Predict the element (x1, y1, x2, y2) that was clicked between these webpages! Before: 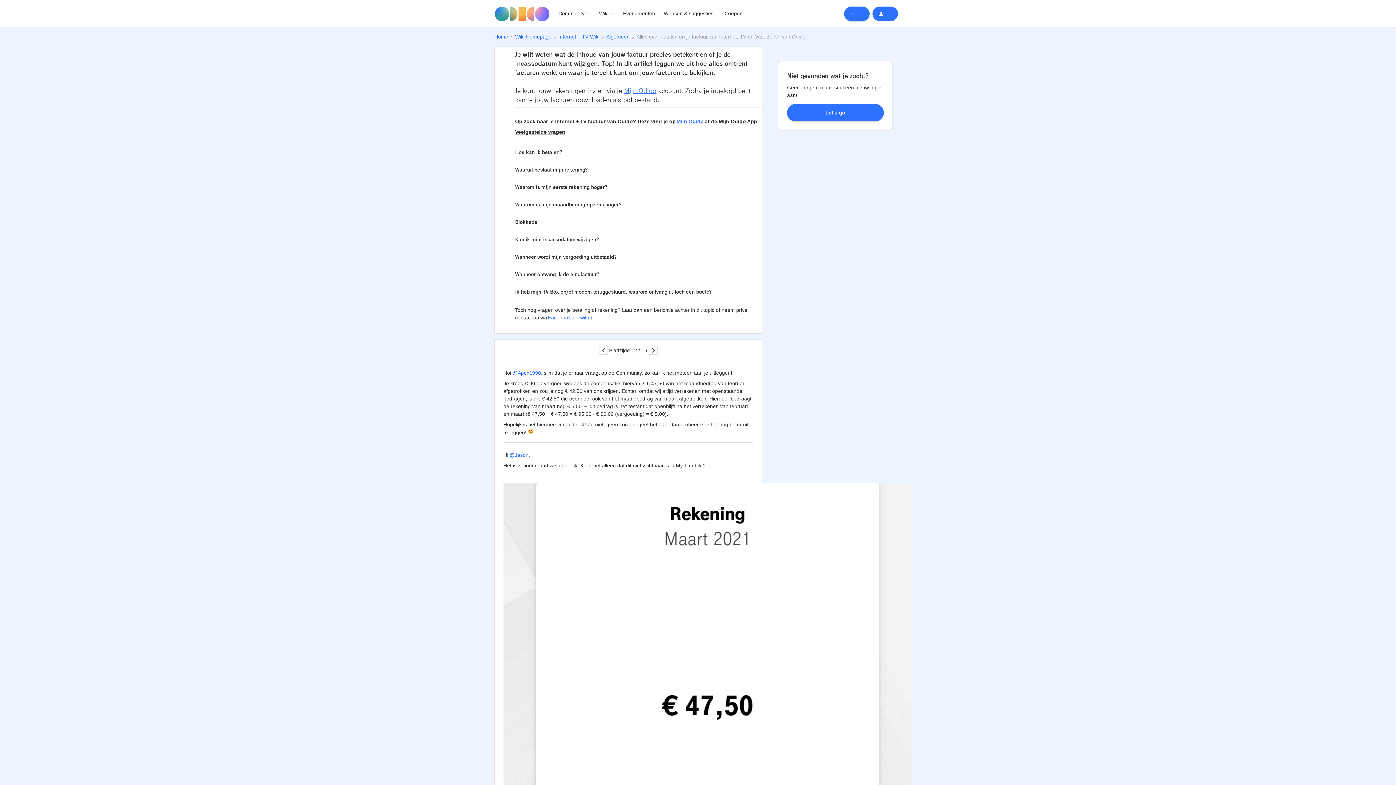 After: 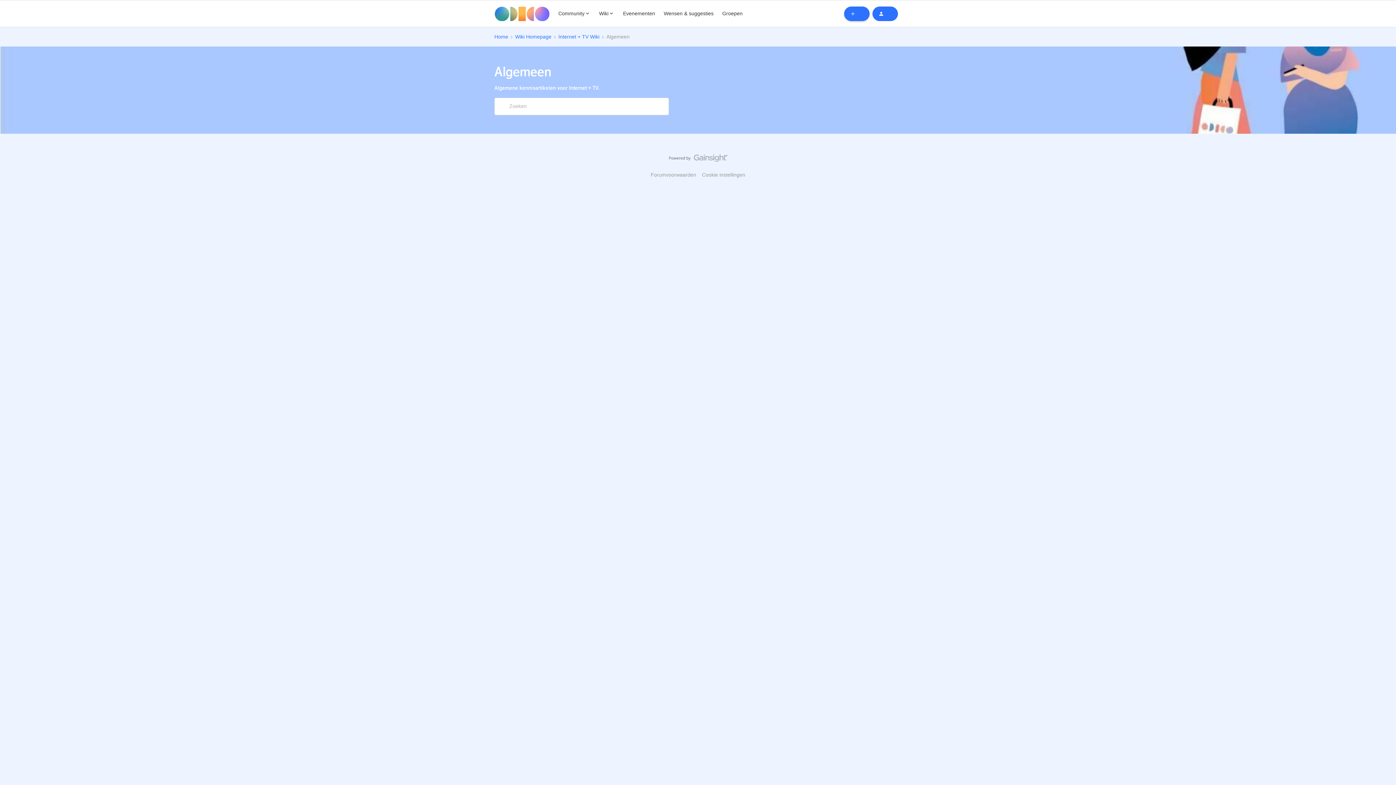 Action: bbox: (606, 33, 629, 40) label: Algemeen